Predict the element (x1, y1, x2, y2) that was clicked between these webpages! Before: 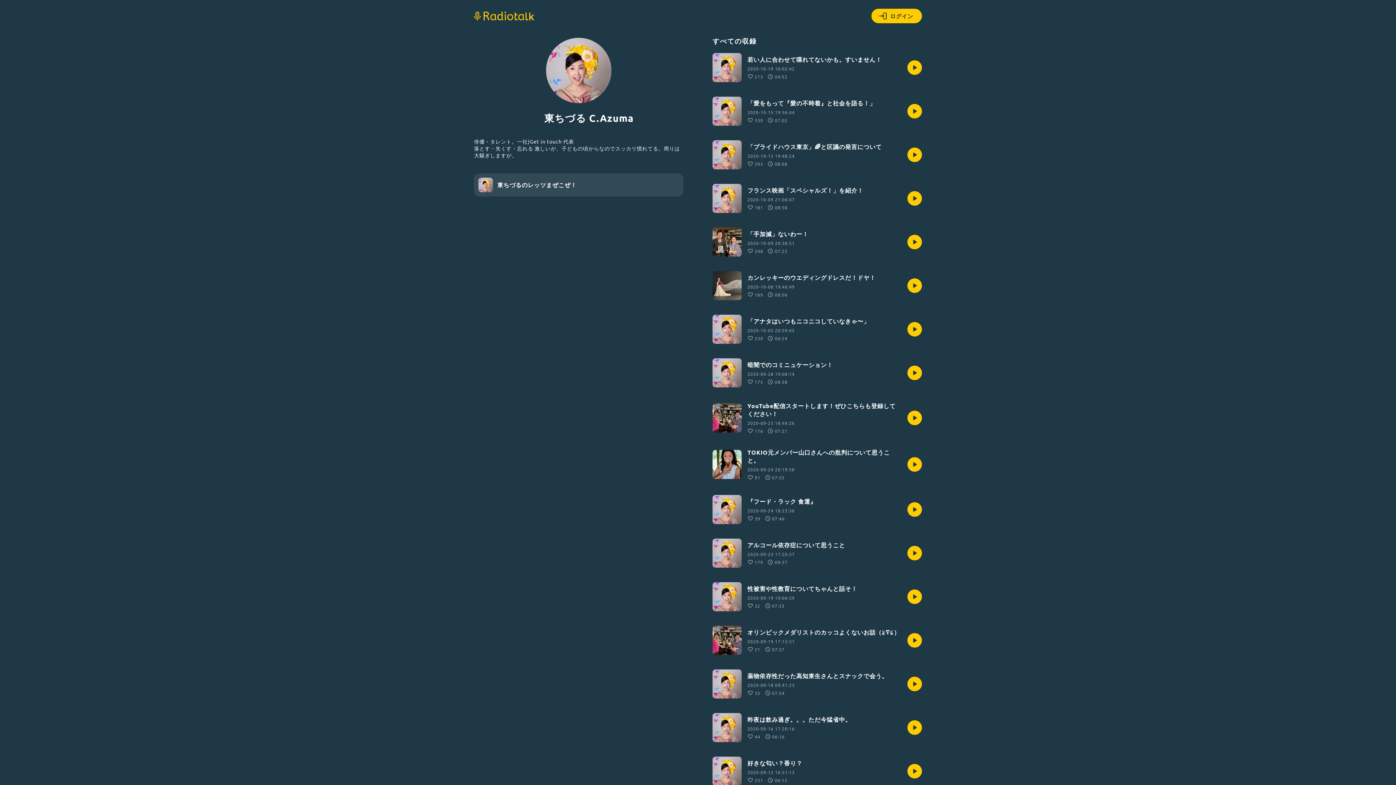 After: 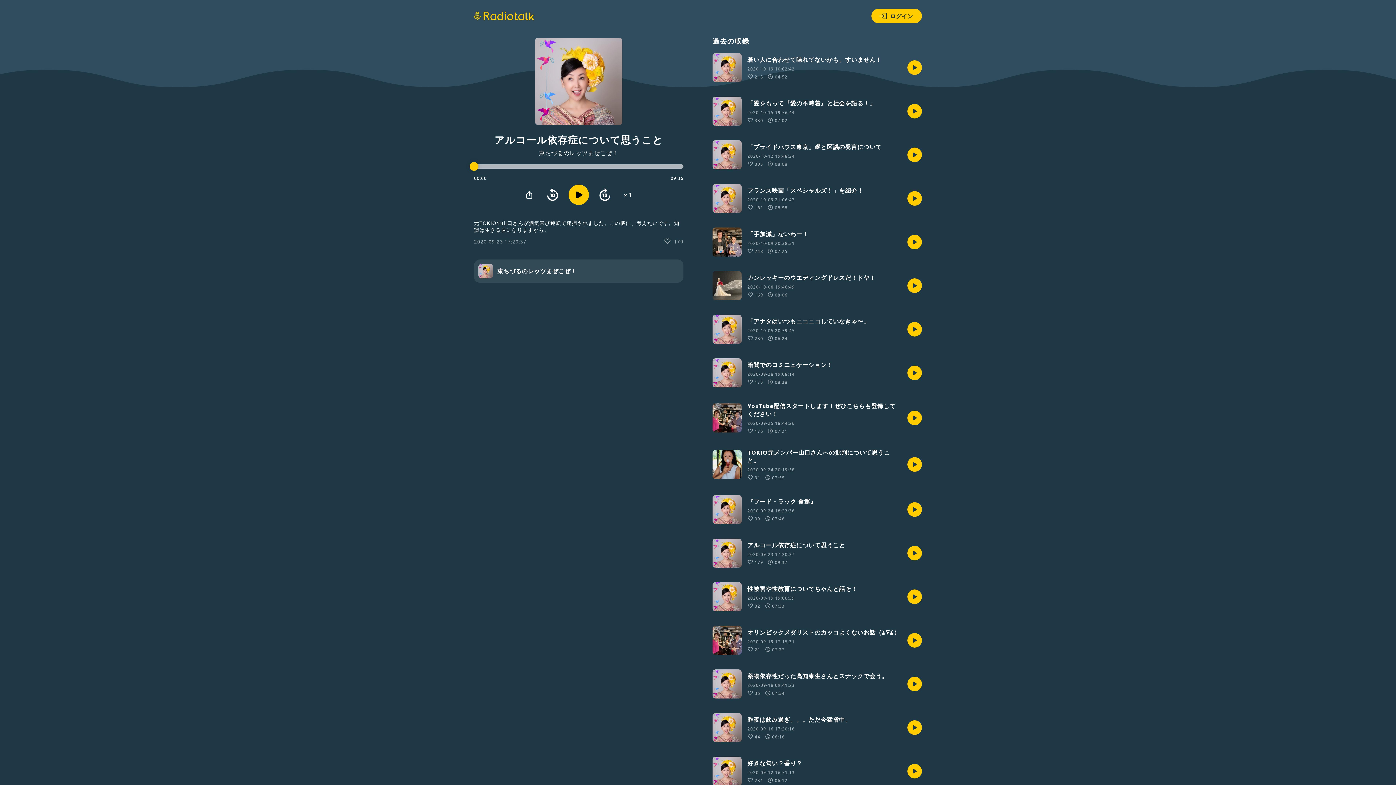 Action: label: アルコール依存症について思うこと

2020-09-23 17:20:37
179
09:37 bbox: (712, 538, 922, 568)